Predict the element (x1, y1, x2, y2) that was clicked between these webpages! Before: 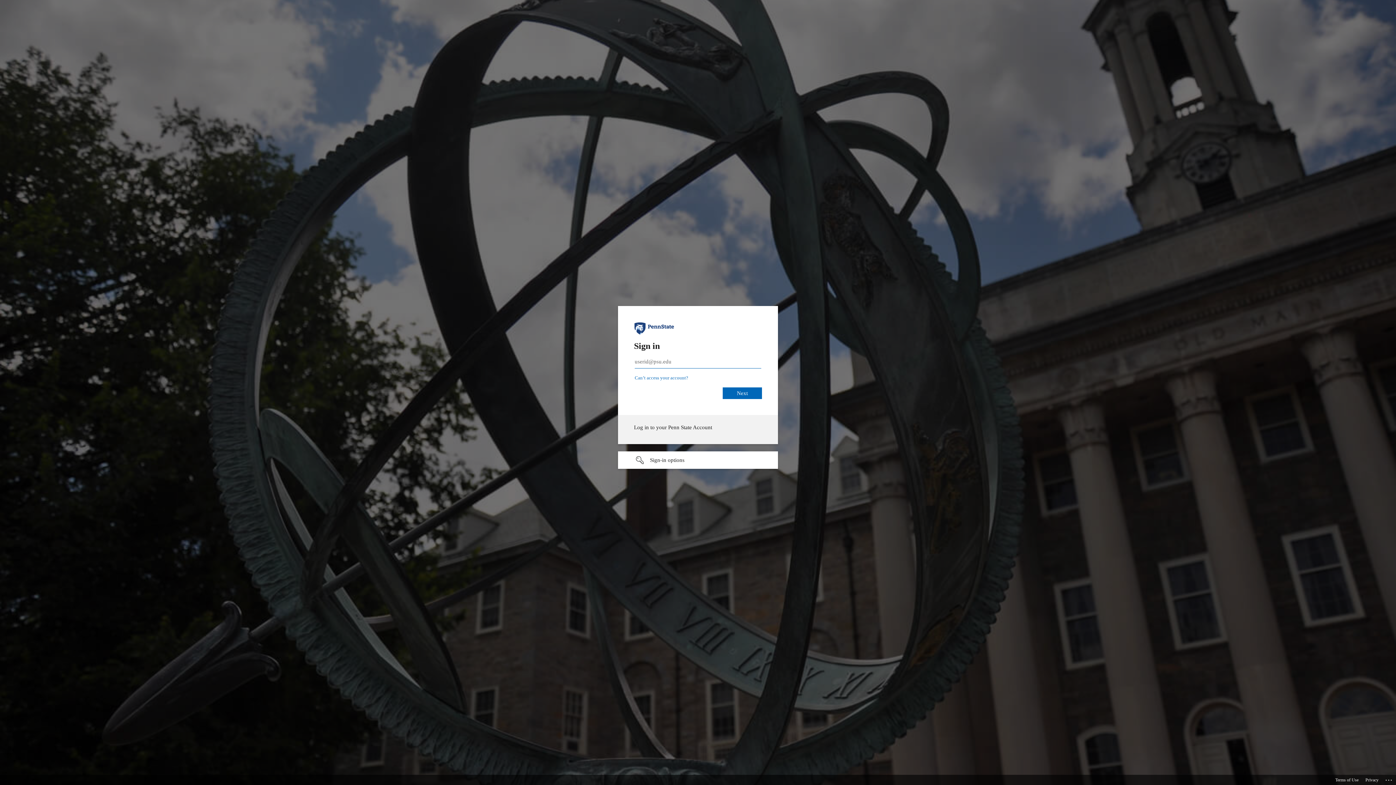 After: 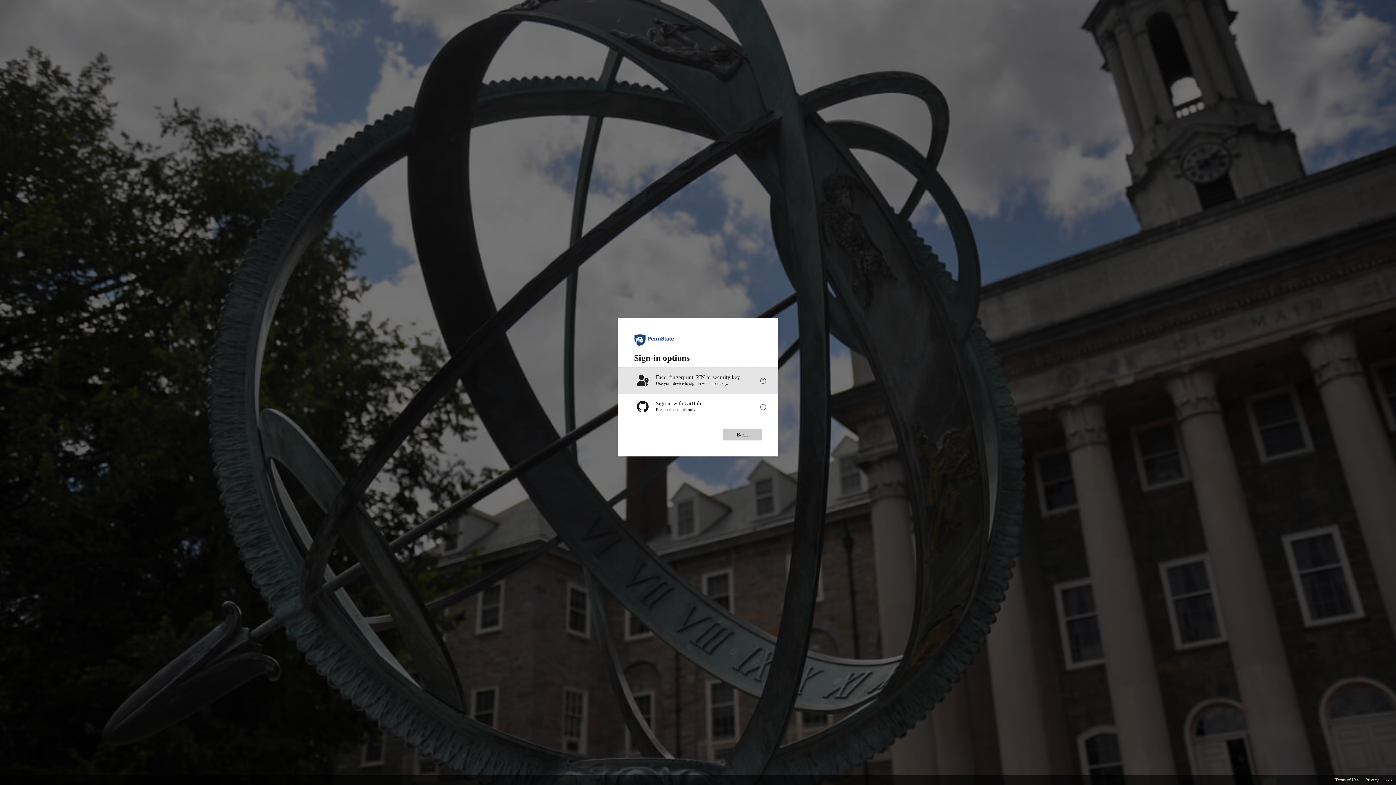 Action: bbox: (618, 451, 778, 469) label: Sign-in options undefined